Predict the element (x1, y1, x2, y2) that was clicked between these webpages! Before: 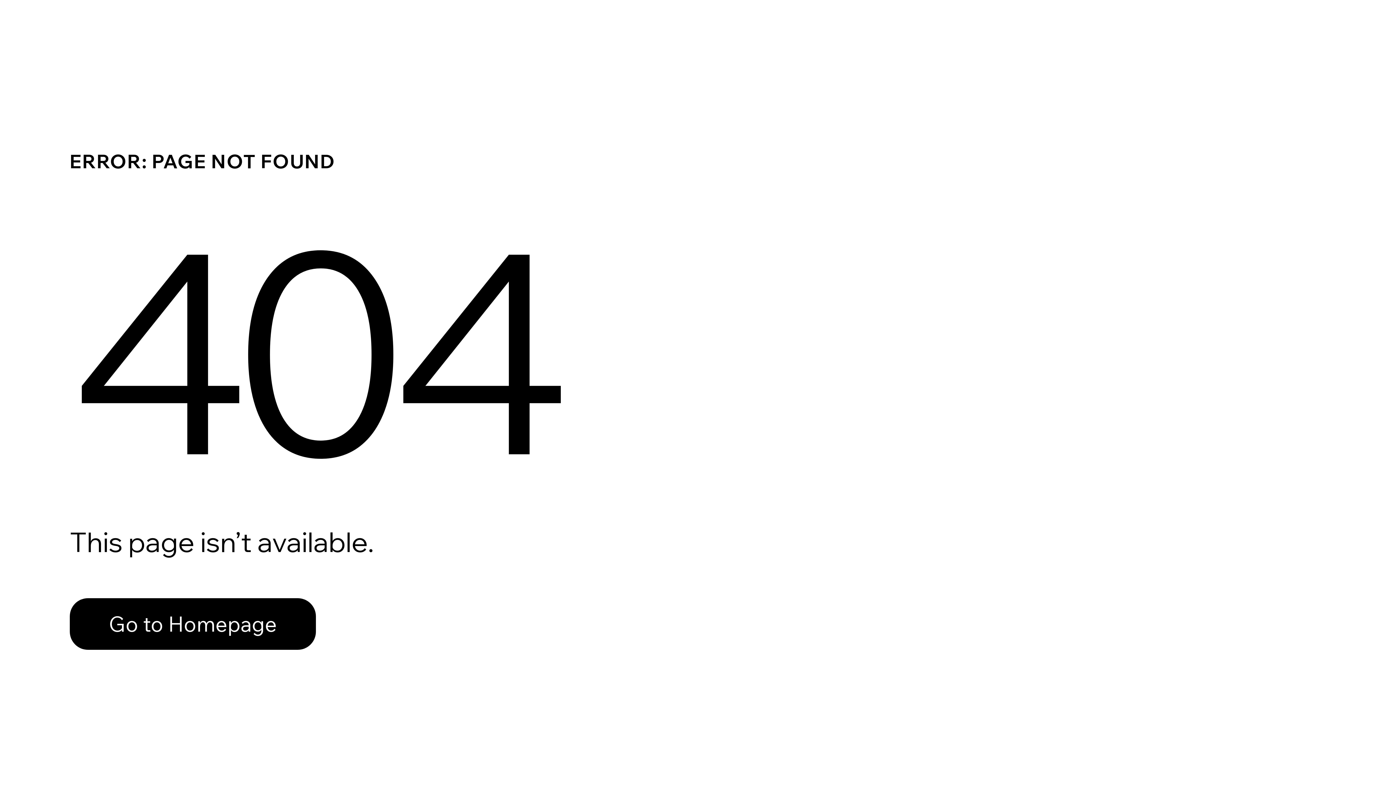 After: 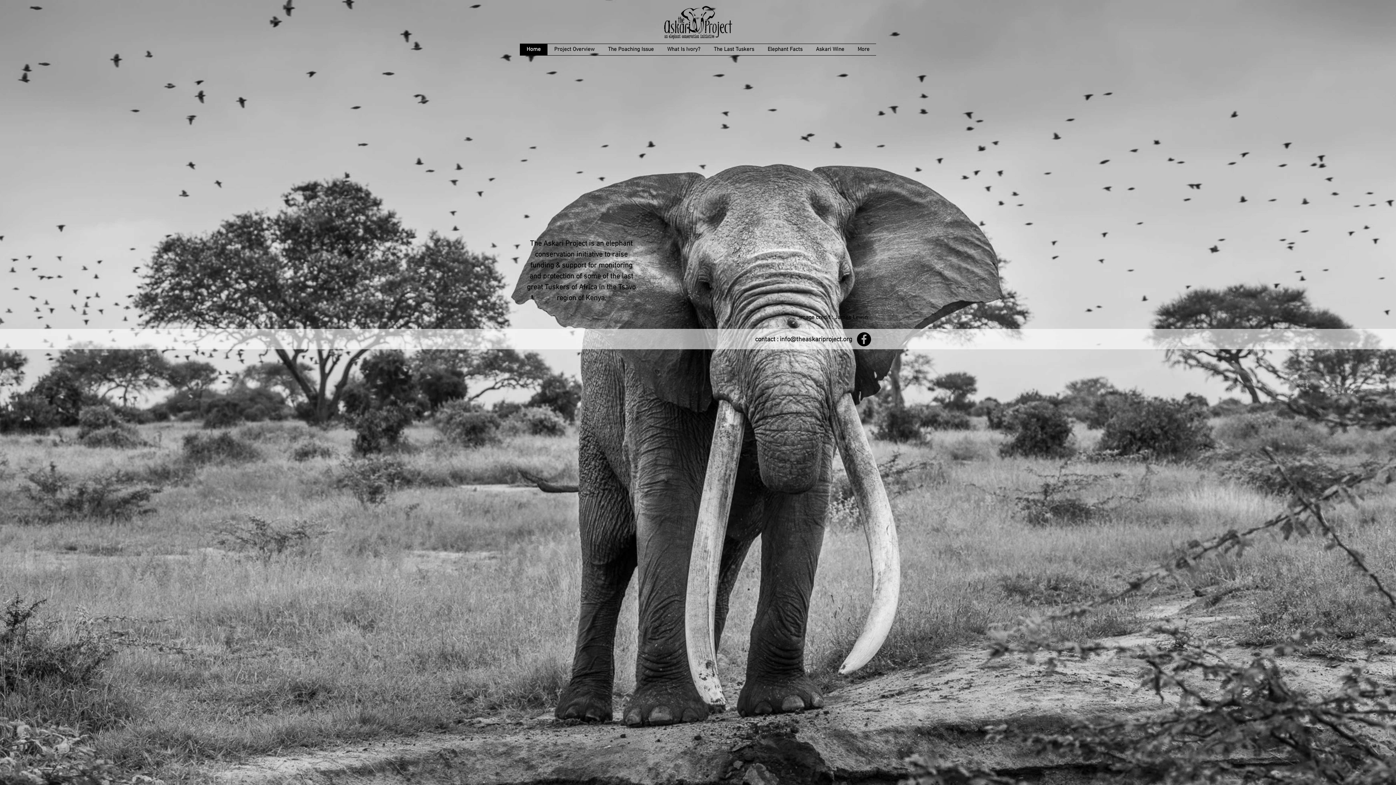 Action: label: Go to Homepage bbox: (69, 582, 768, 659)